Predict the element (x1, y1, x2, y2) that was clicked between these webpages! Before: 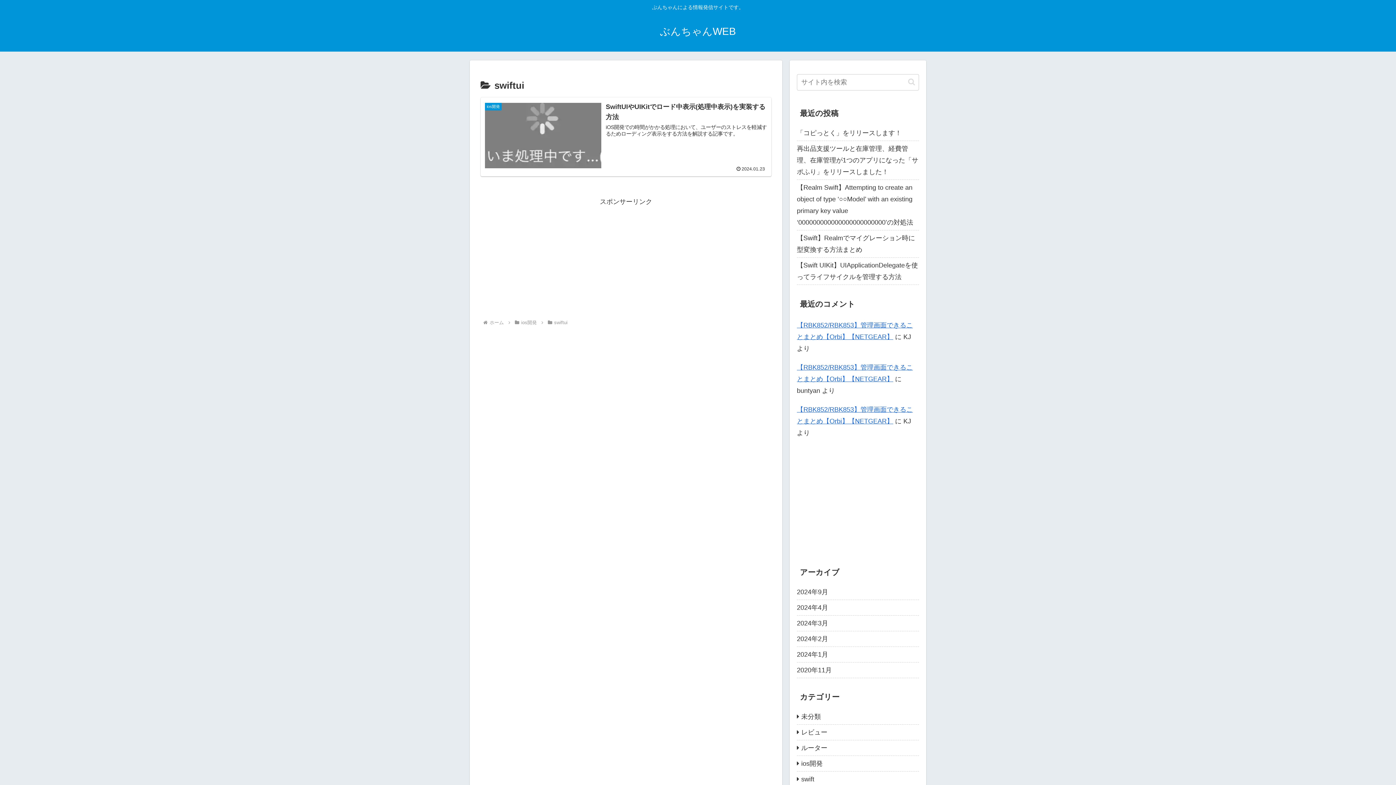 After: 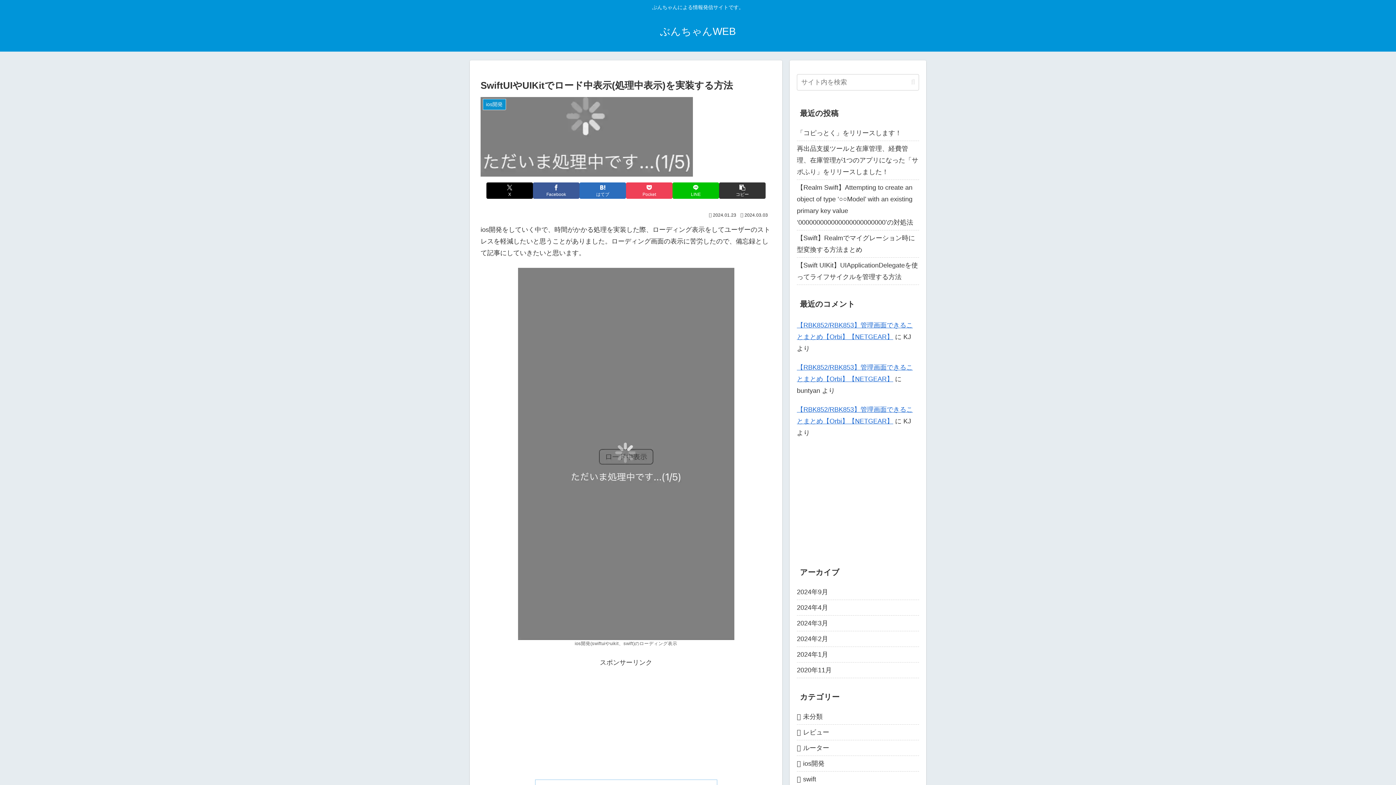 Action: bbox: (480, 97, 771, 176) label: ios開発
SwiftUIやUIKitでロード中表示(処理中表示)を実装する方法
iOS開発での時間がかかる処理において、ユーザーのストレスを軽減するためローディング表示をする方法を解説する記事です。
2024.01.23